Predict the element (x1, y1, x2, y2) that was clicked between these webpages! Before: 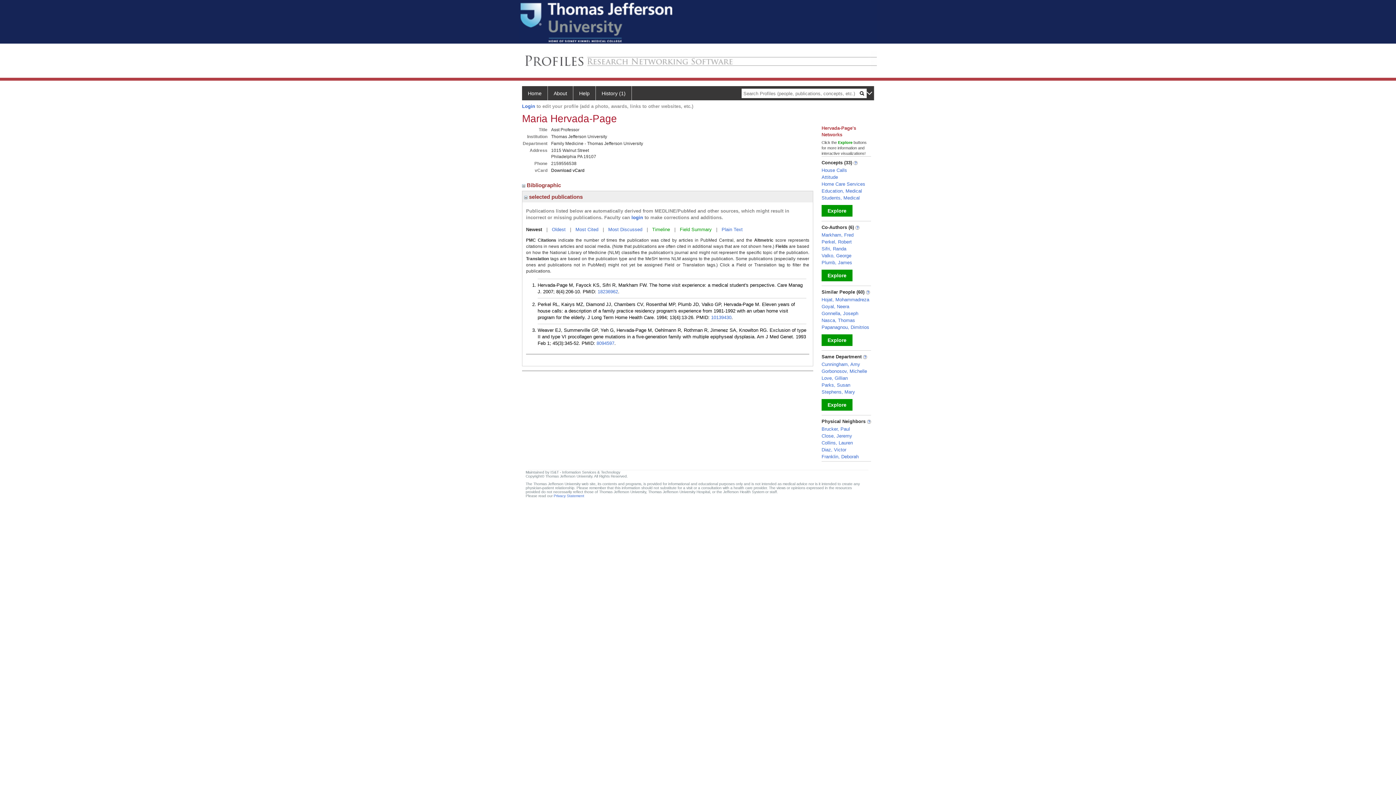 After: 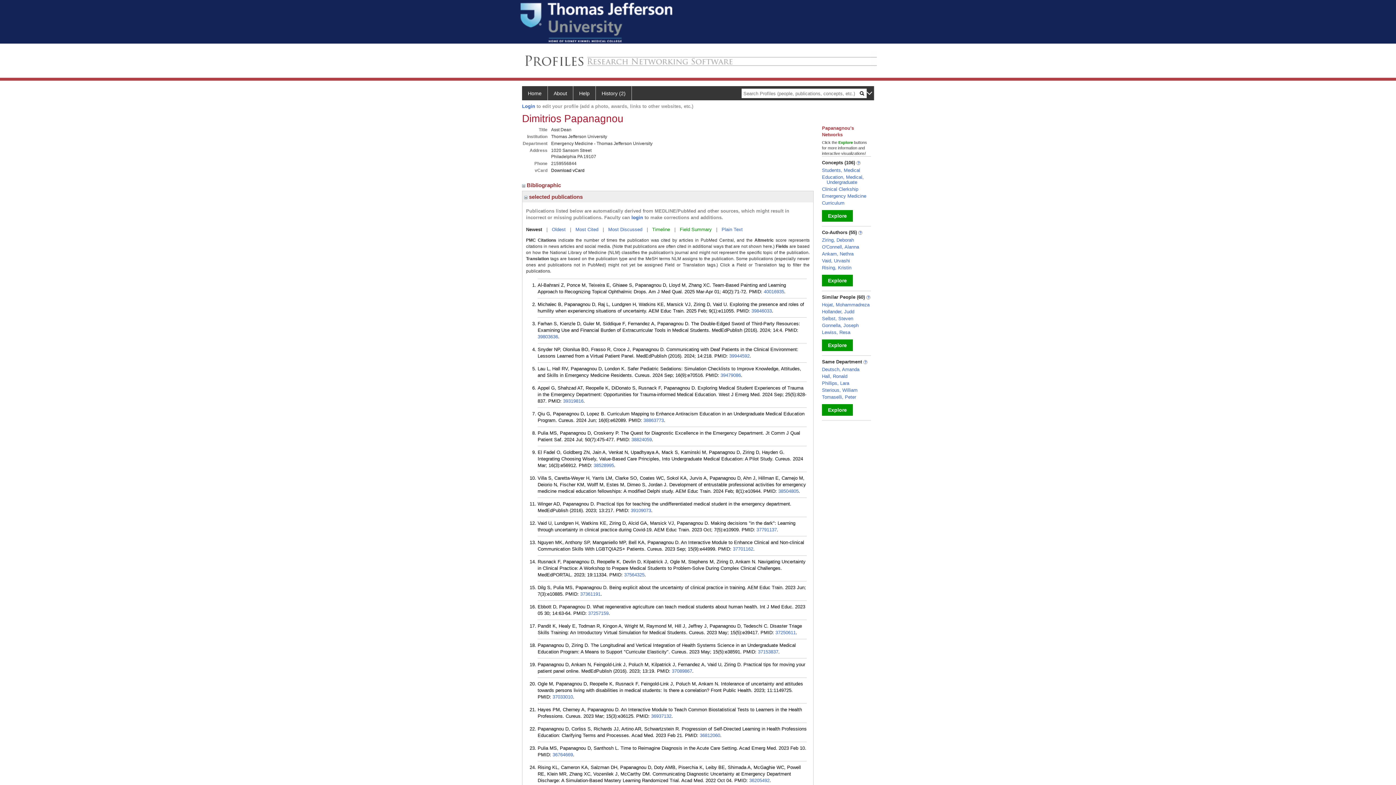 Action: bbox: (821, 324, 869, 330) label: Papanagnou, Dimitrios